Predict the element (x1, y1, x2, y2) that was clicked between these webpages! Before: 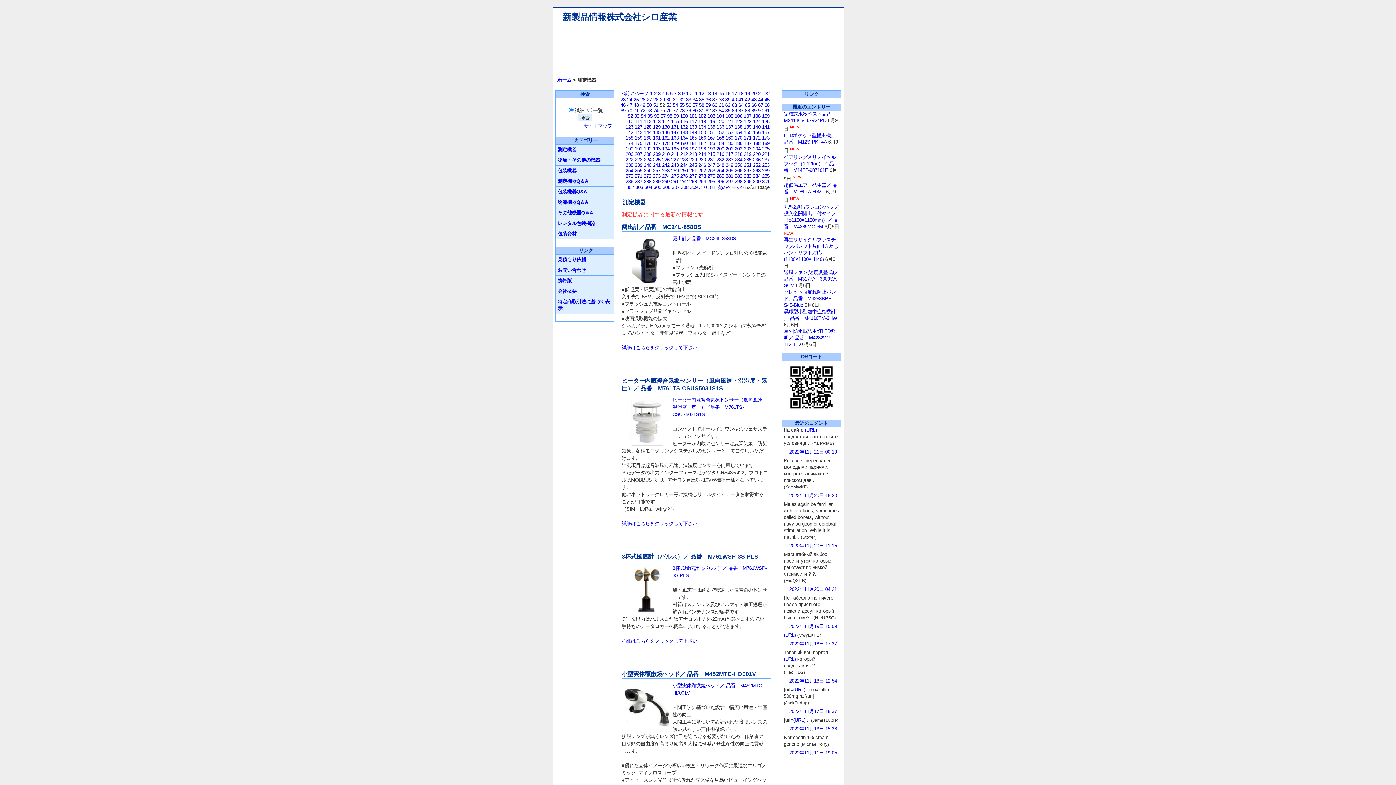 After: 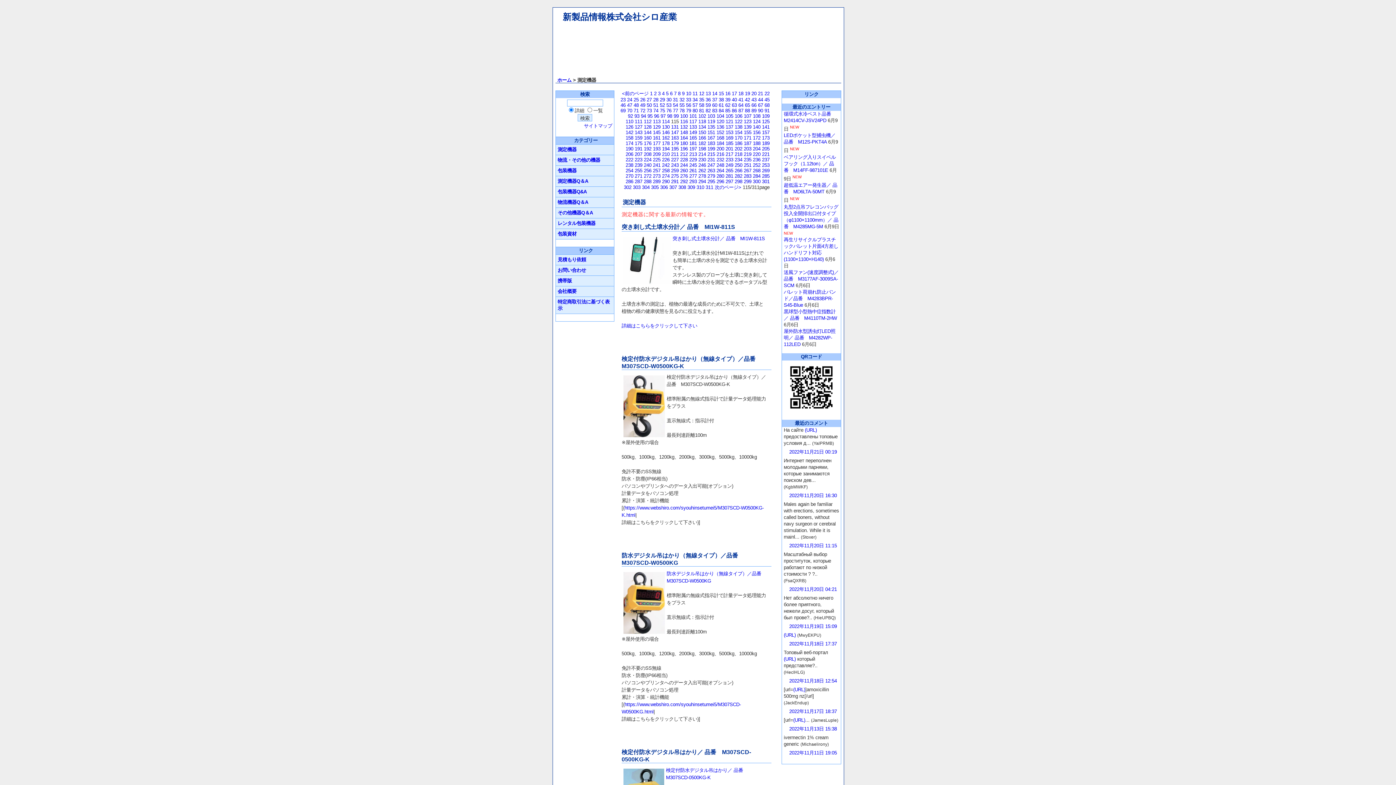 Action: label: 115 bbox: (671, 118, 678, 124)